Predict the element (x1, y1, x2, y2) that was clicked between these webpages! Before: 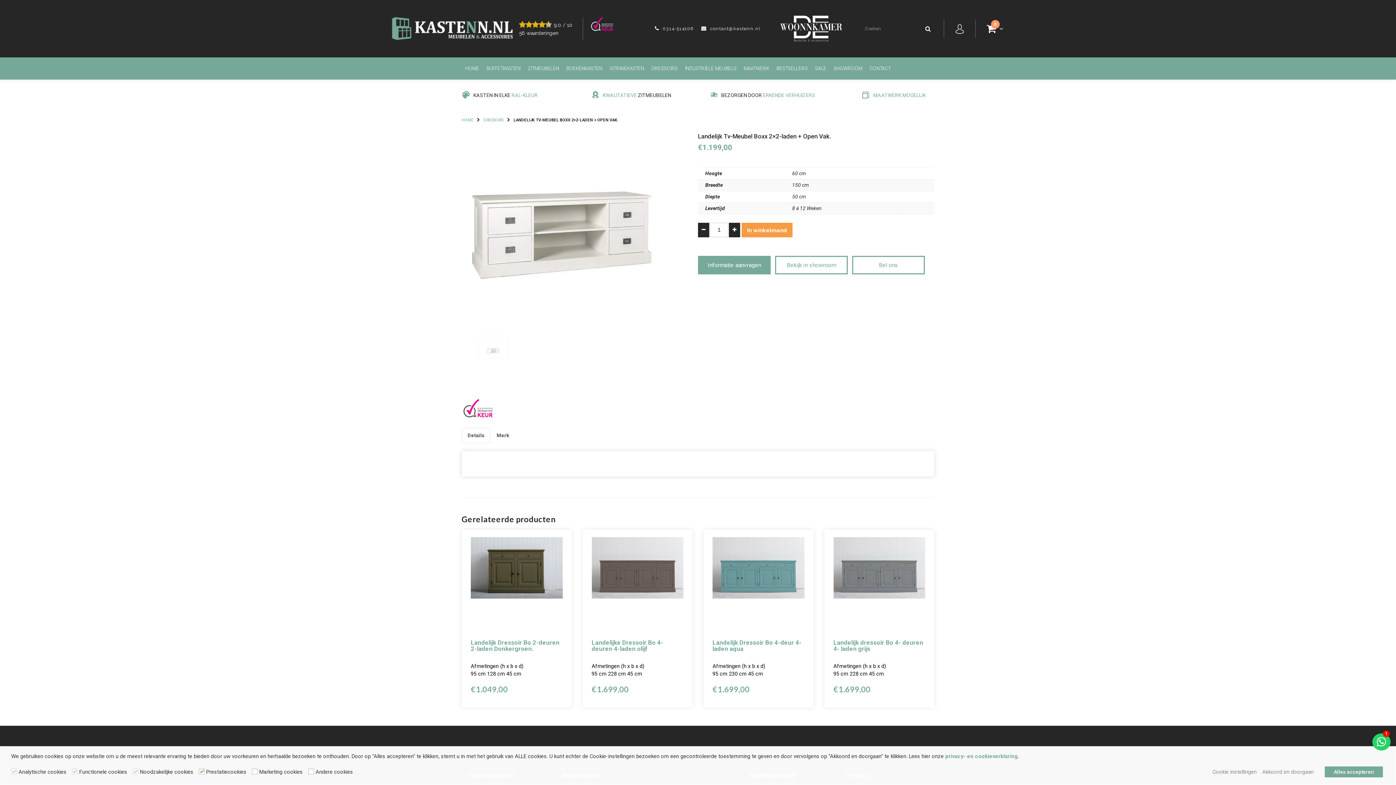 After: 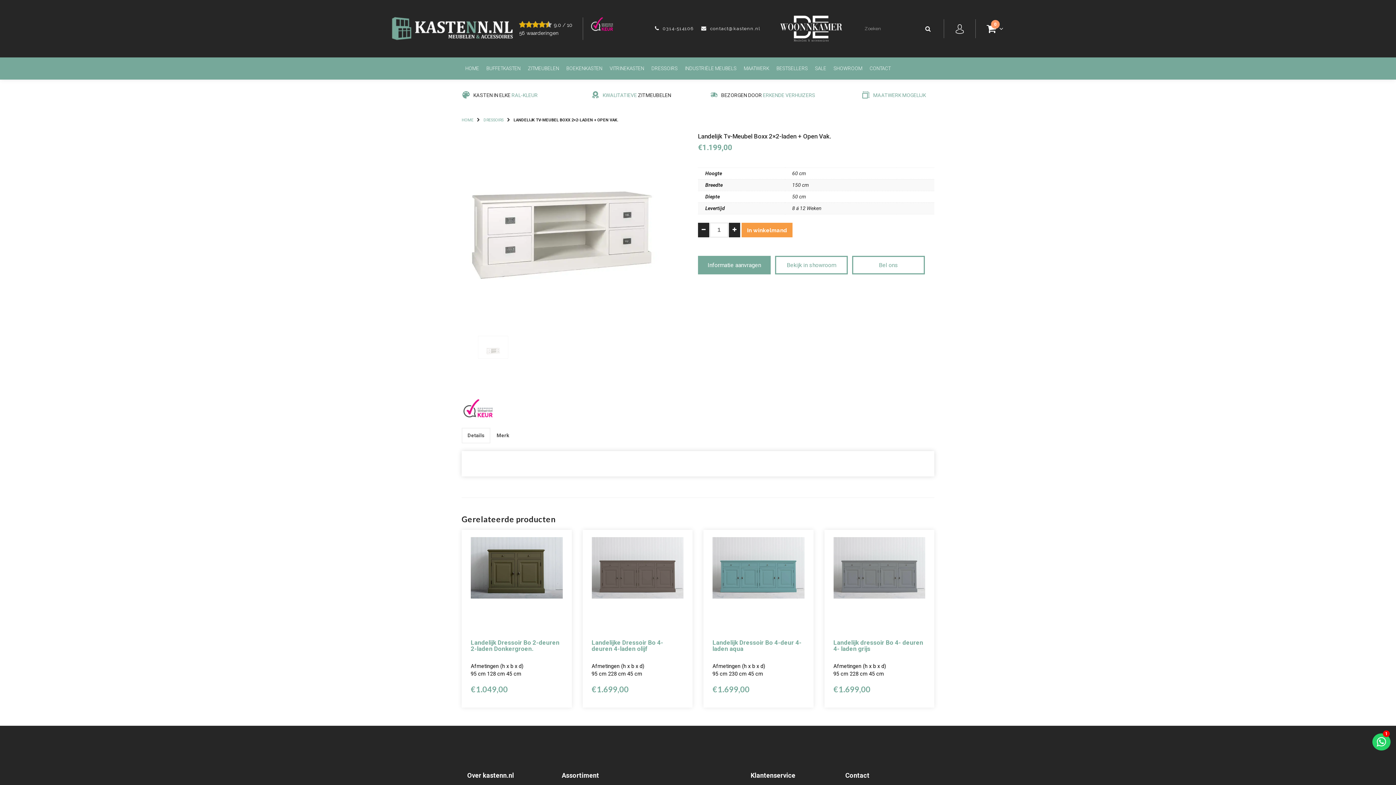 Action: label: Alles accepteren bbox: (1325, 766, 1383, 777)